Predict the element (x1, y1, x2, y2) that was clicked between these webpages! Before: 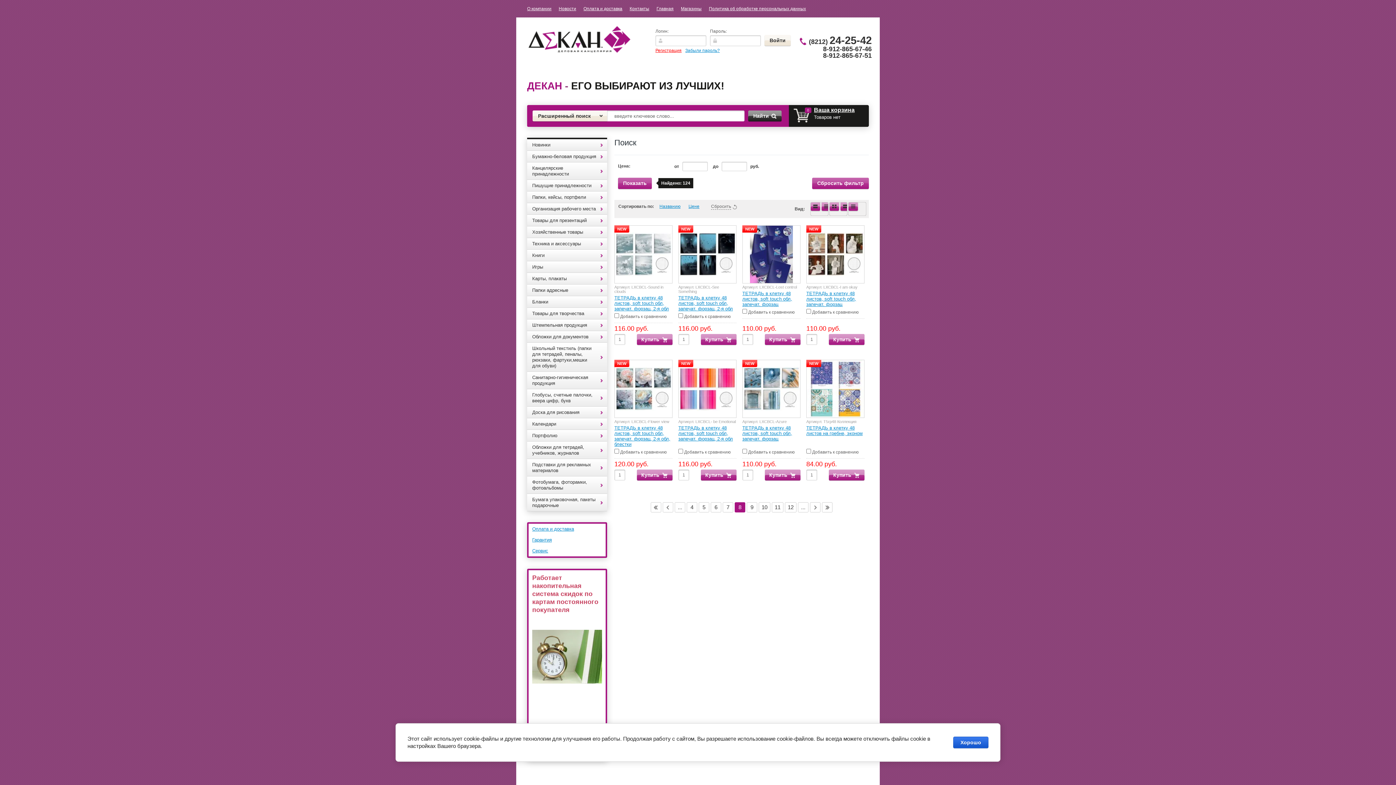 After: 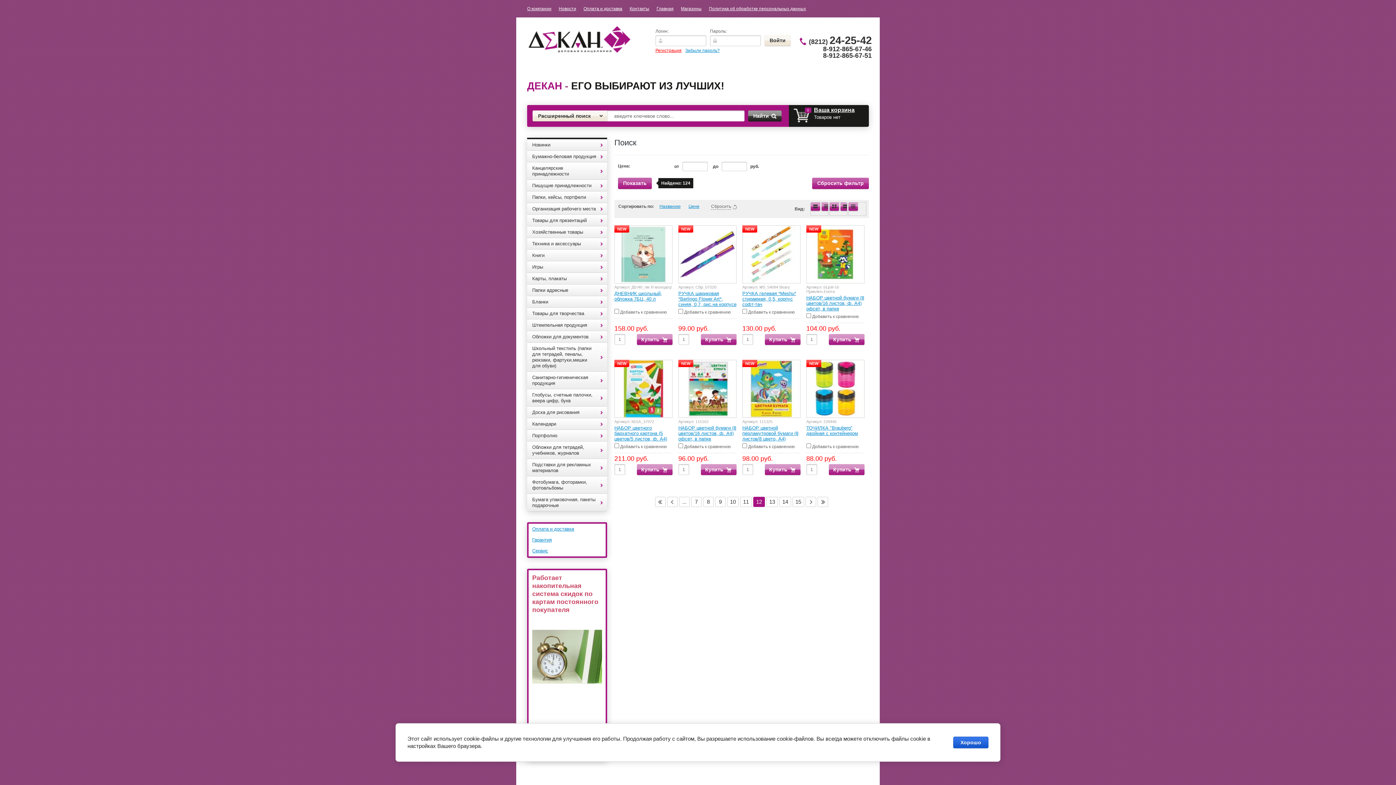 Action: label: 12 bbox: (785, 502, 796, 512)